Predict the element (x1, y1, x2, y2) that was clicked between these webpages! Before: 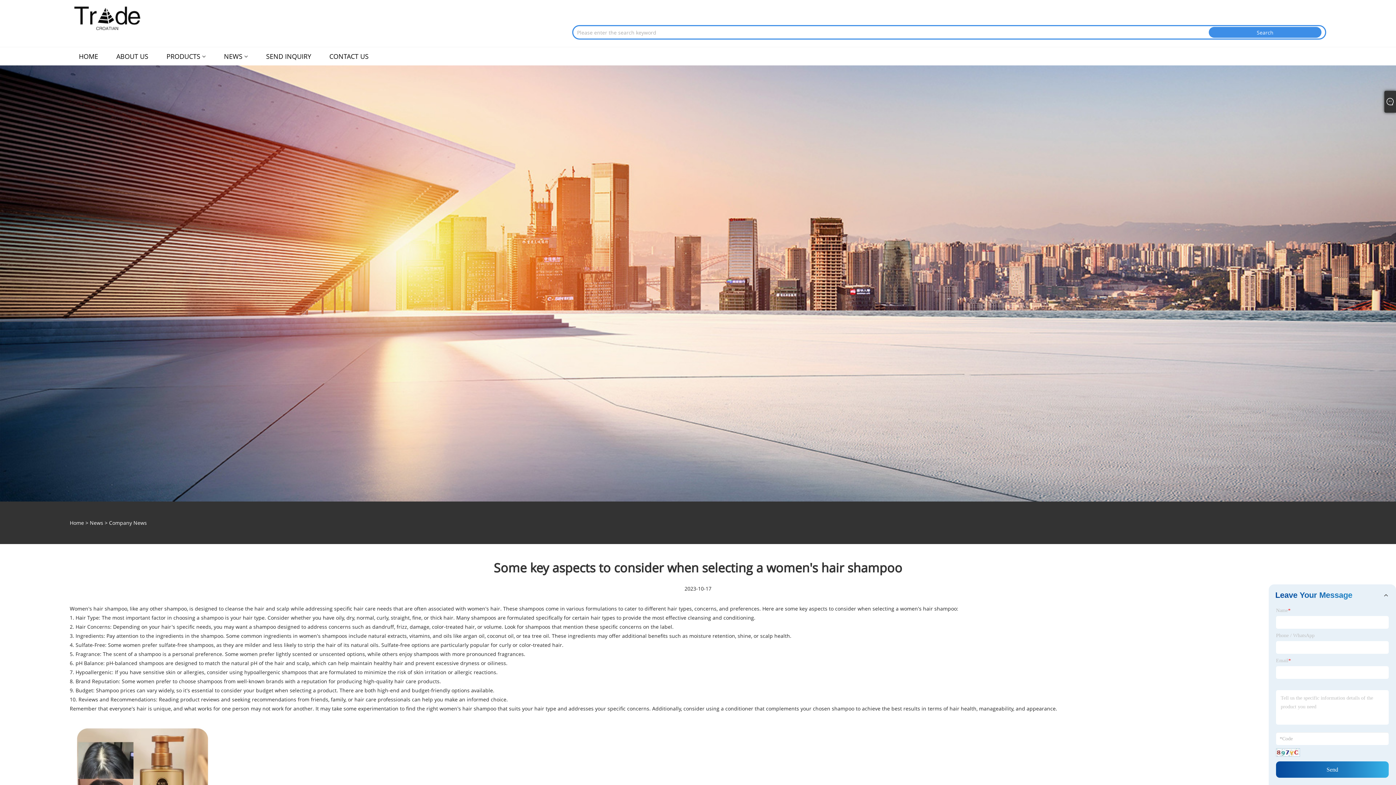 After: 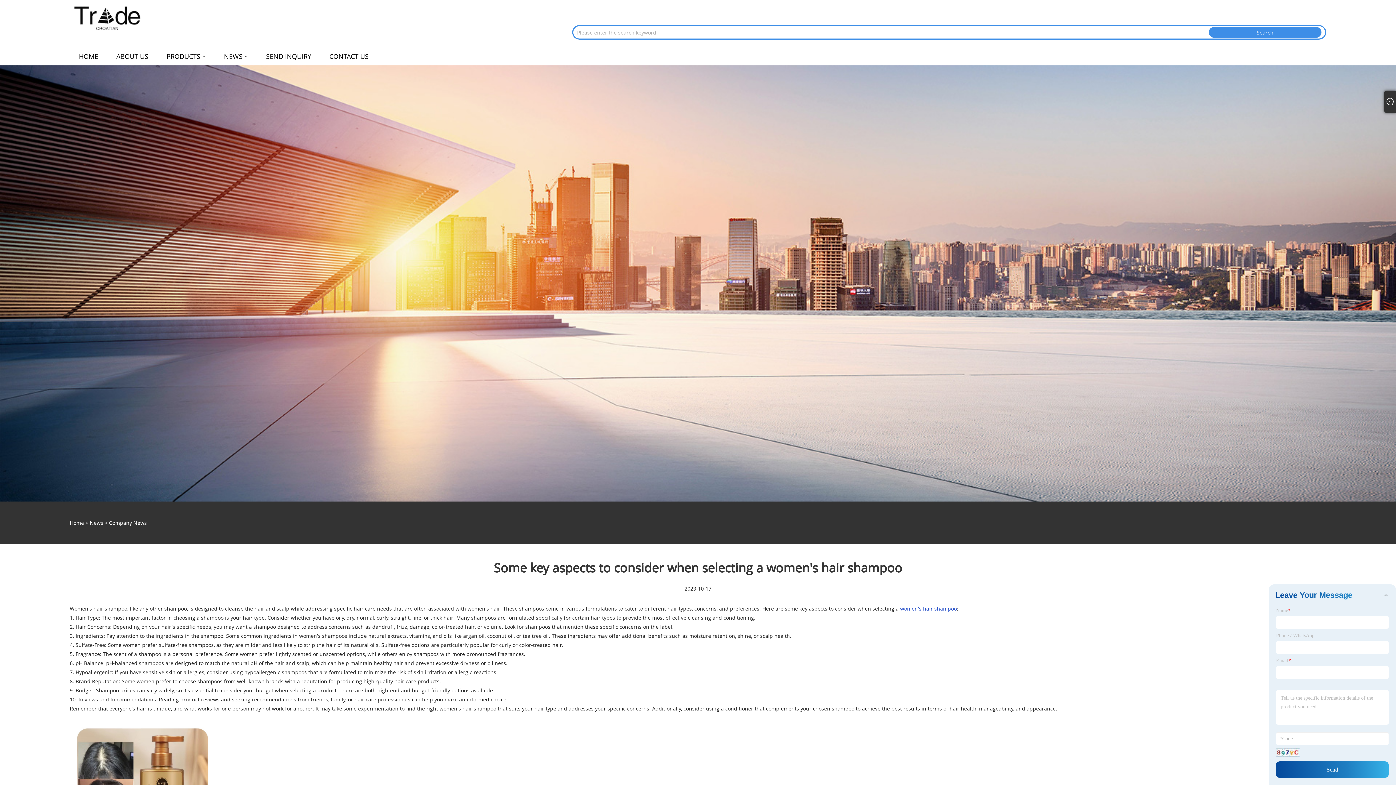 Action: label: women's hair shampoo bbox: (900, 605, 957, 612)